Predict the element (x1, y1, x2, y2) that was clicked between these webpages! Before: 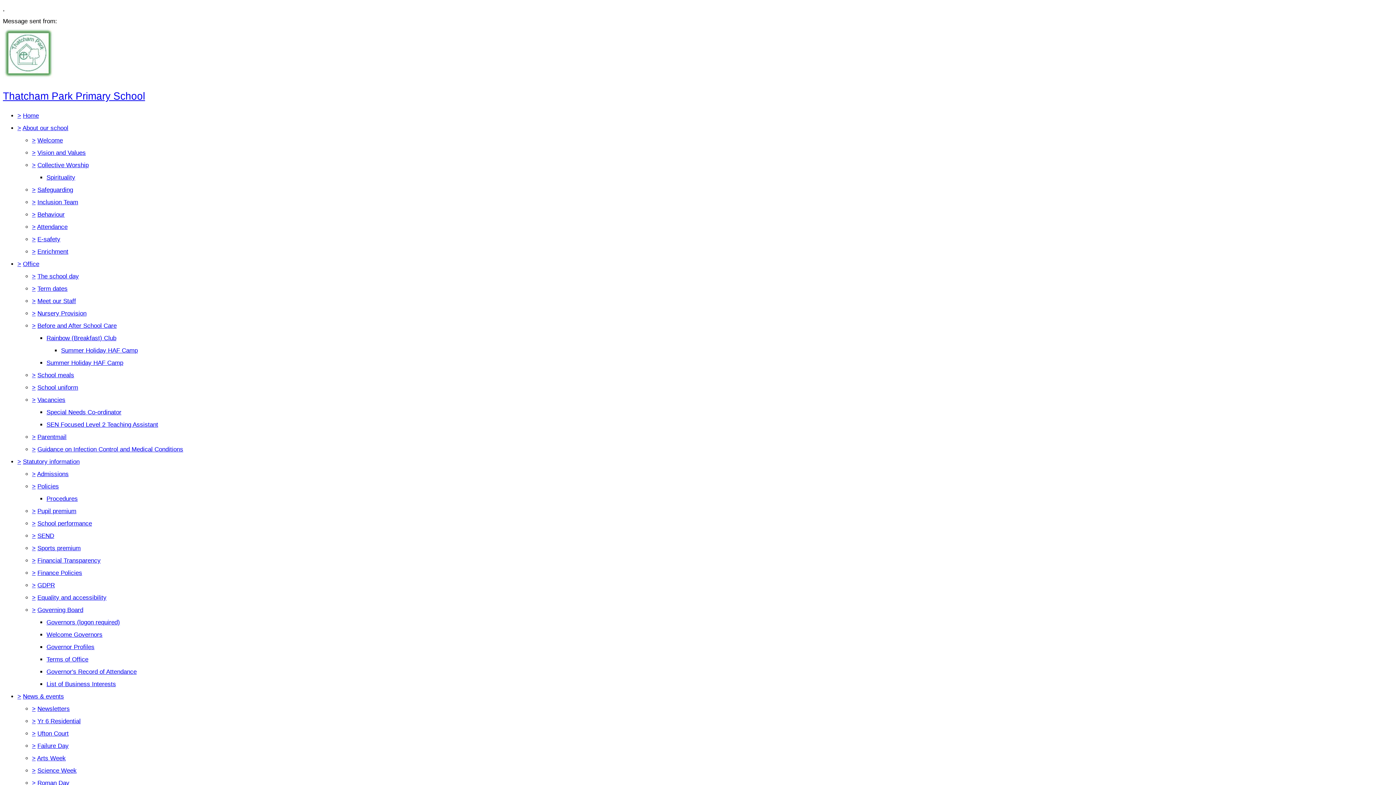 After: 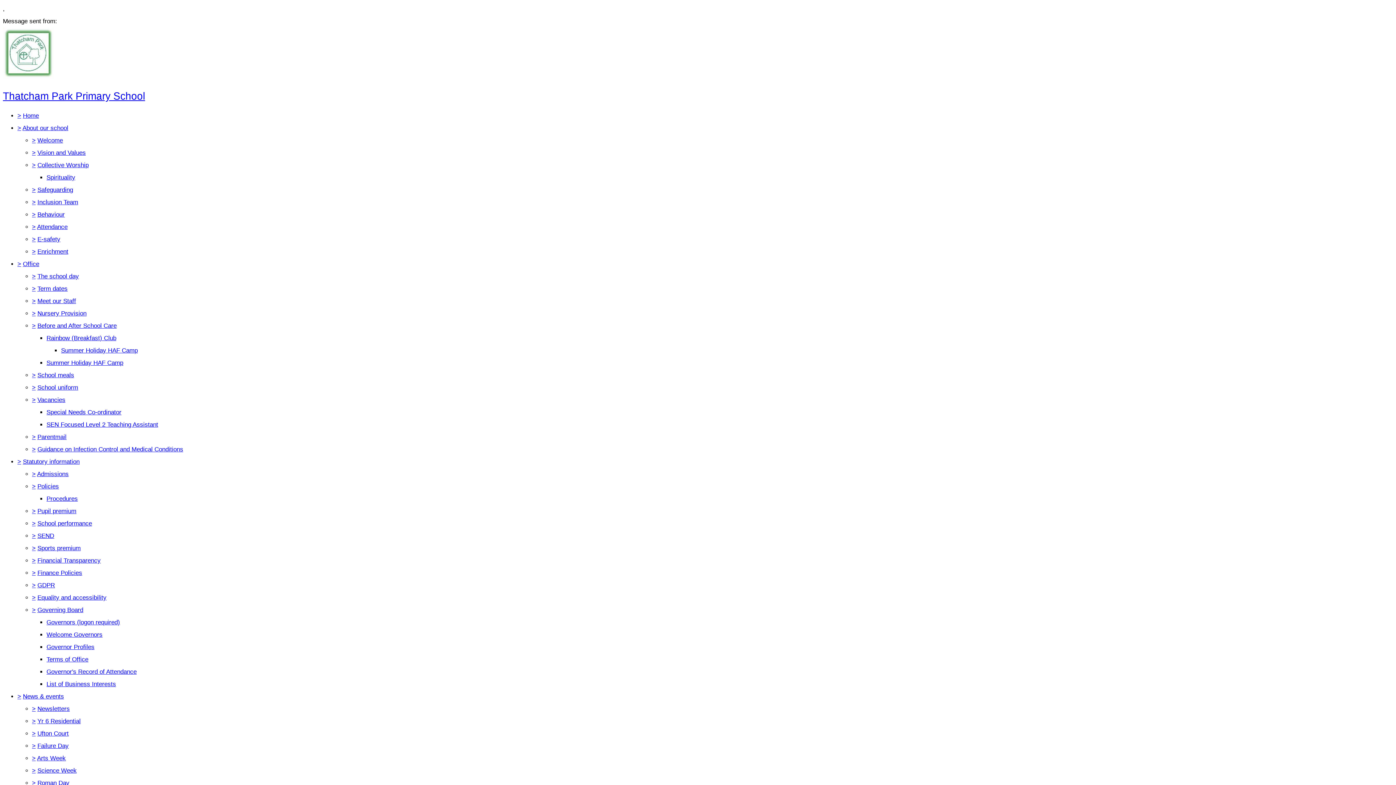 Action: bbox: (32, 606, 35, 613) label: >